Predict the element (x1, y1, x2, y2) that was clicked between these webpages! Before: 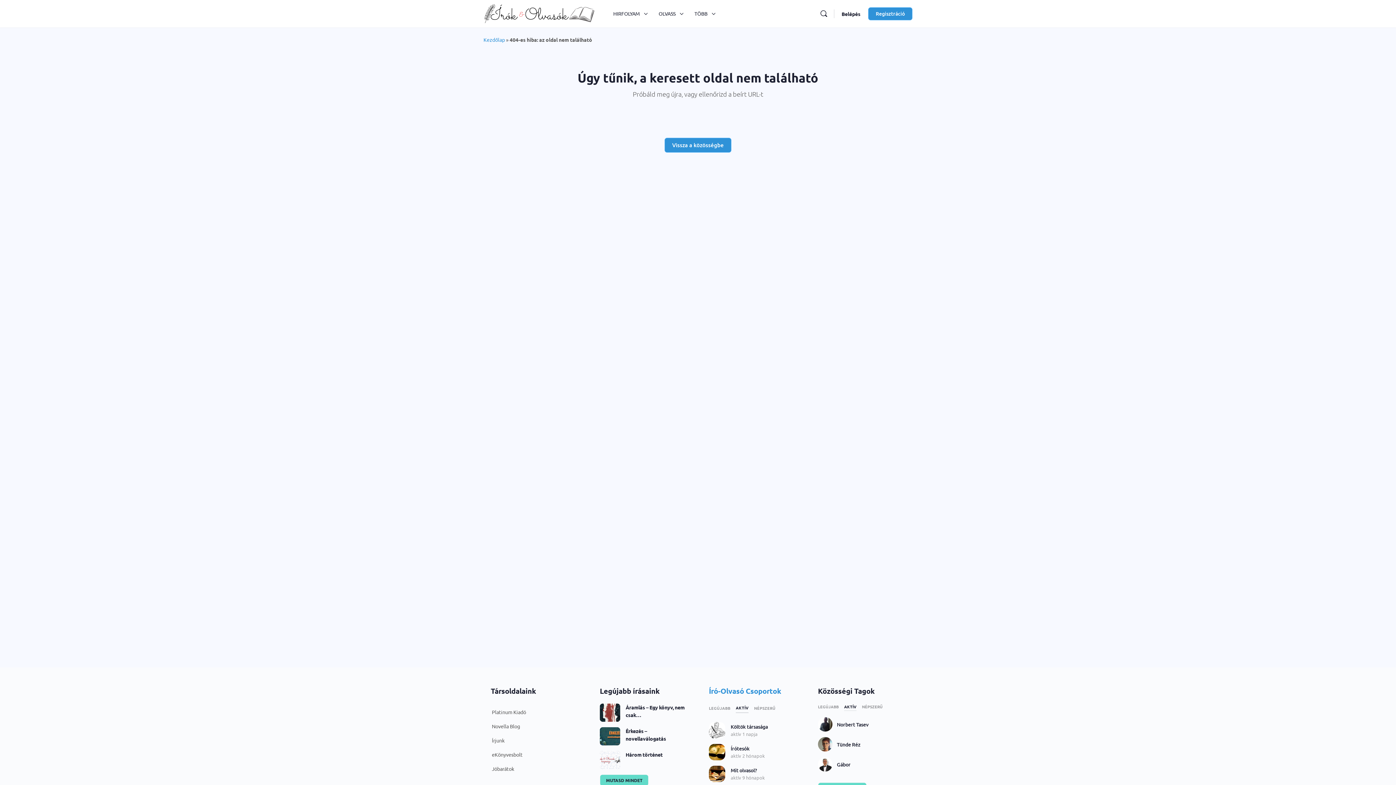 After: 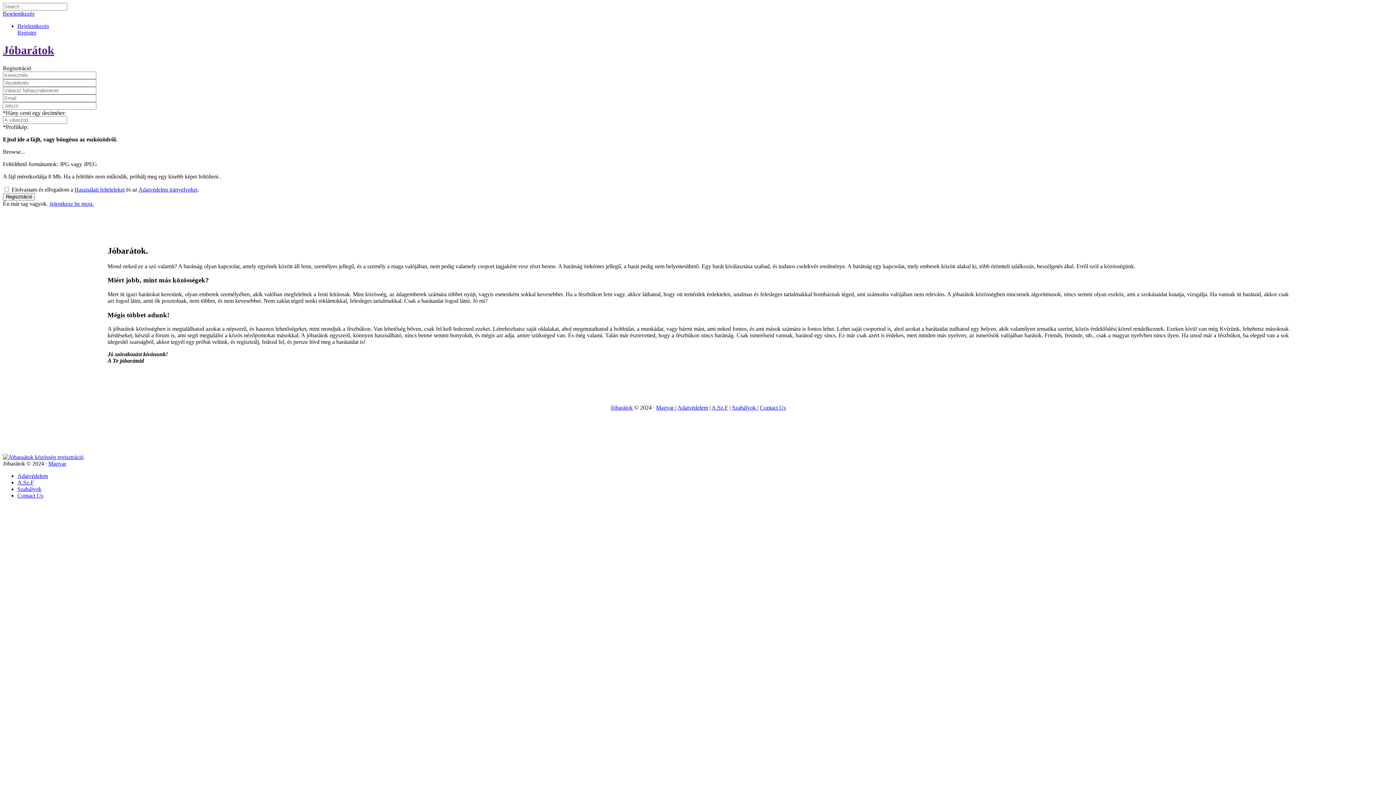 Action: bbox: (488, 762, 580, 776) label: Jóbarátok